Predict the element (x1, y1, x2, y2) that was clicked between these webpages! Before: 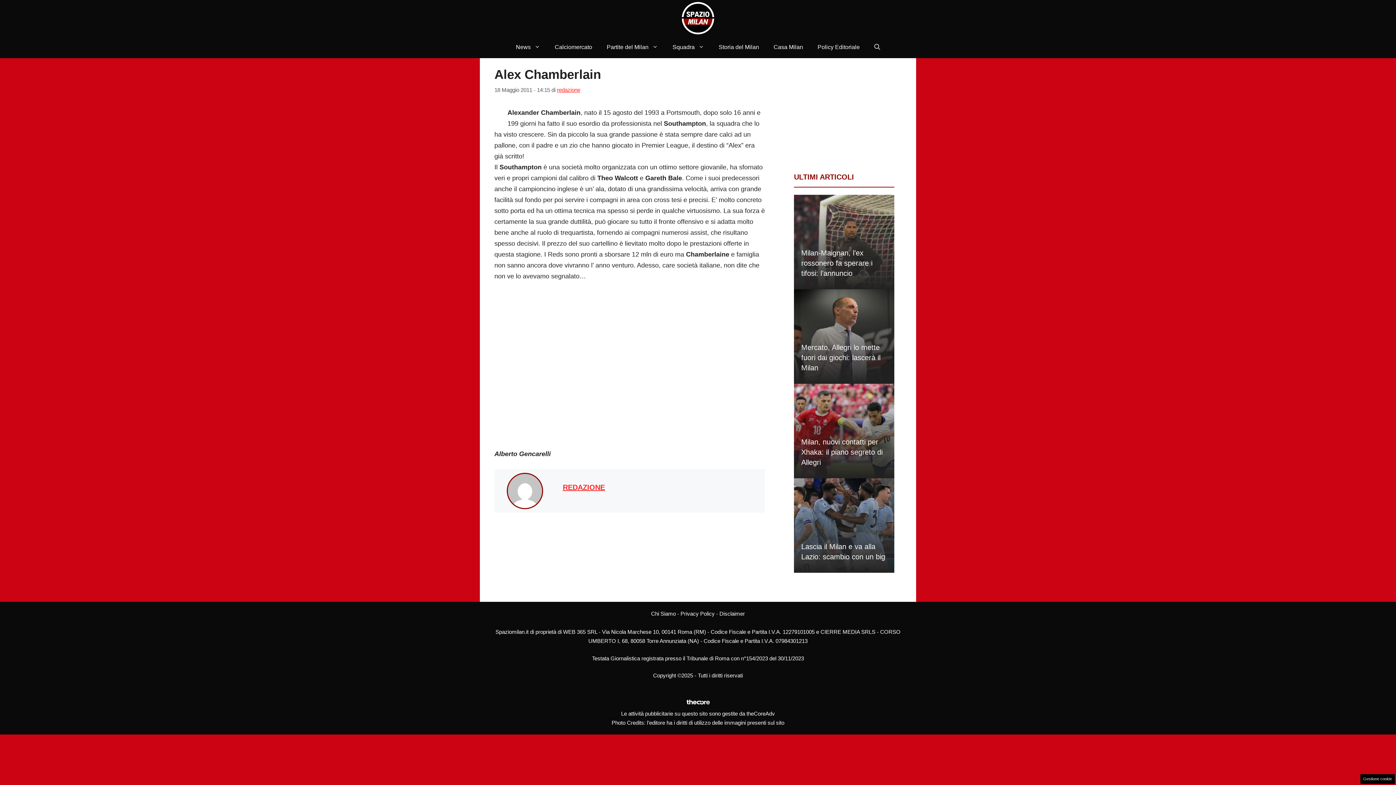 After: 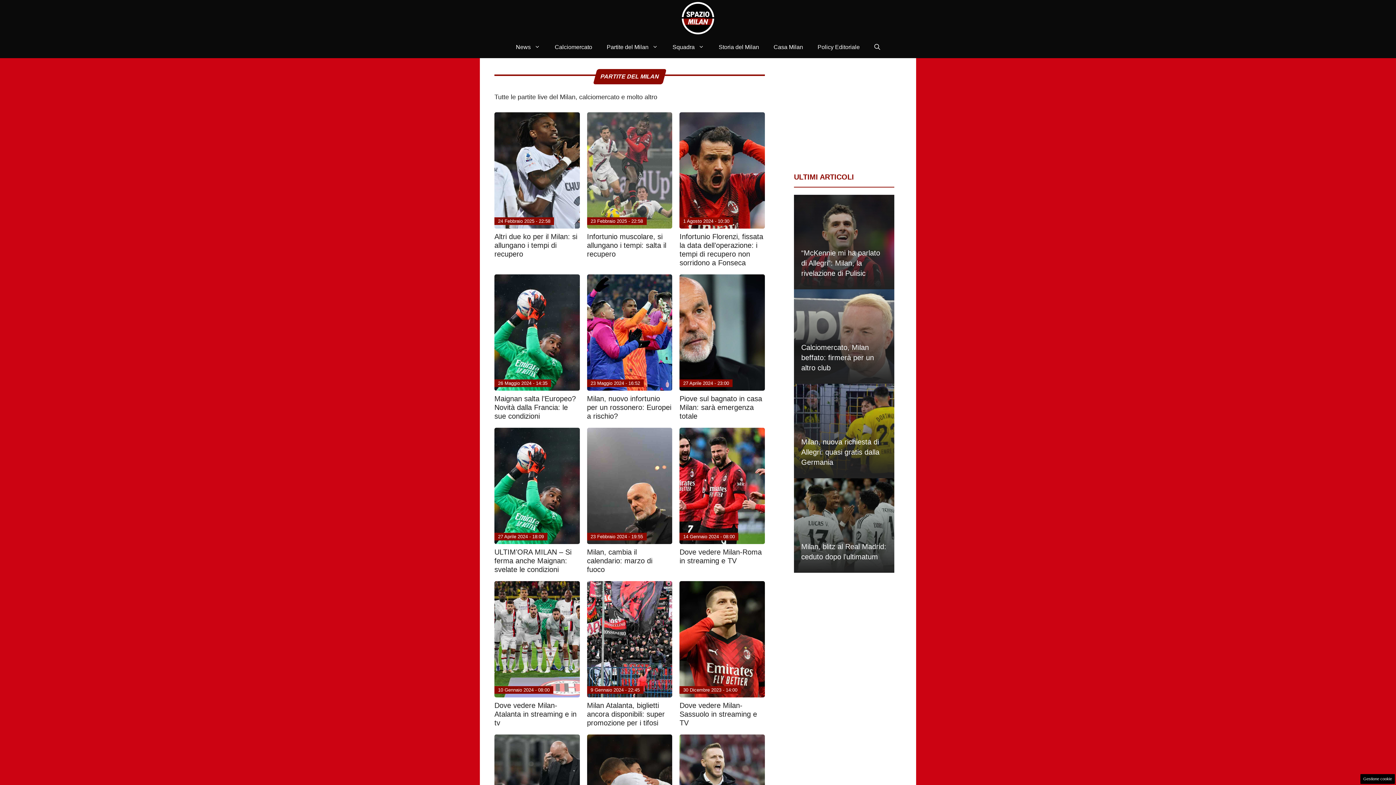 Action: bbox: (599, 36, 665, 58) label: Partite del Milan